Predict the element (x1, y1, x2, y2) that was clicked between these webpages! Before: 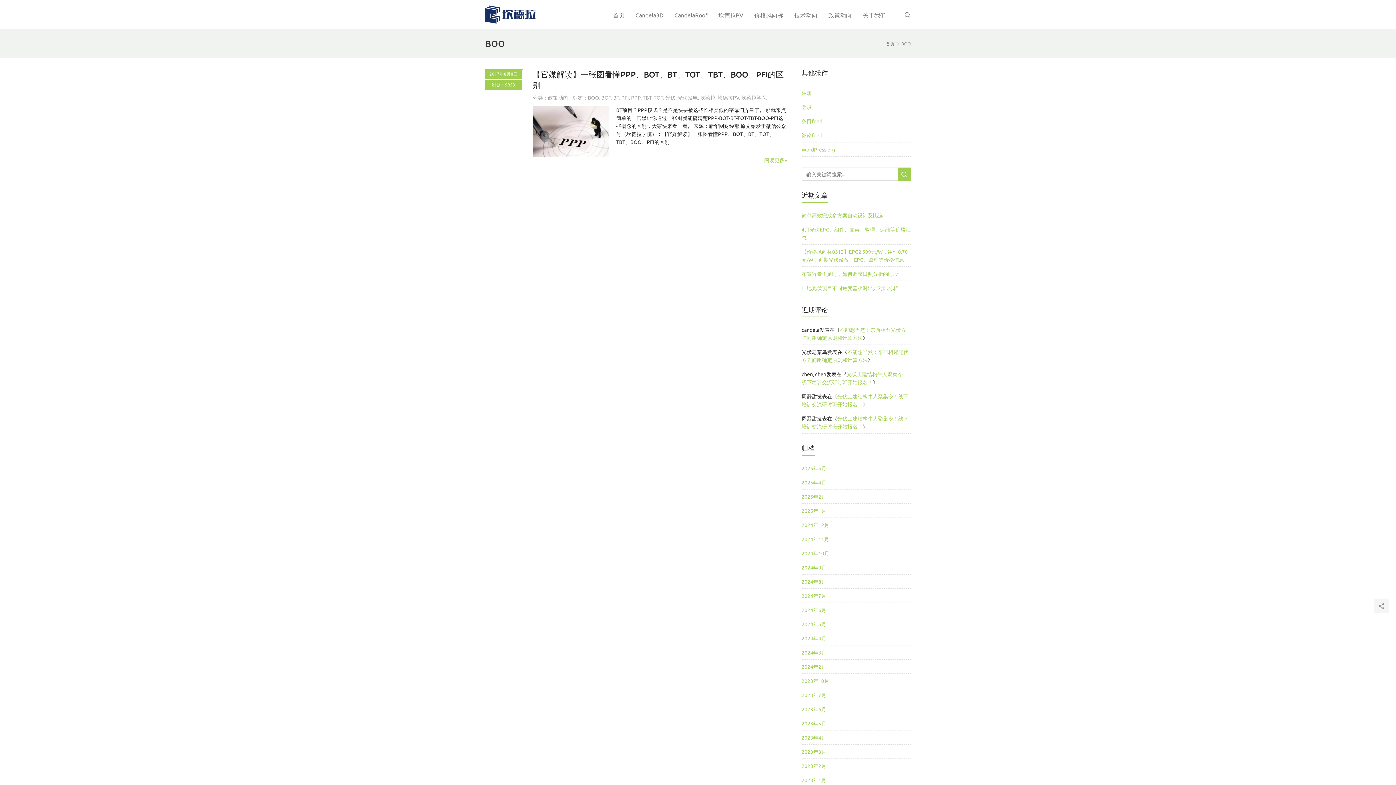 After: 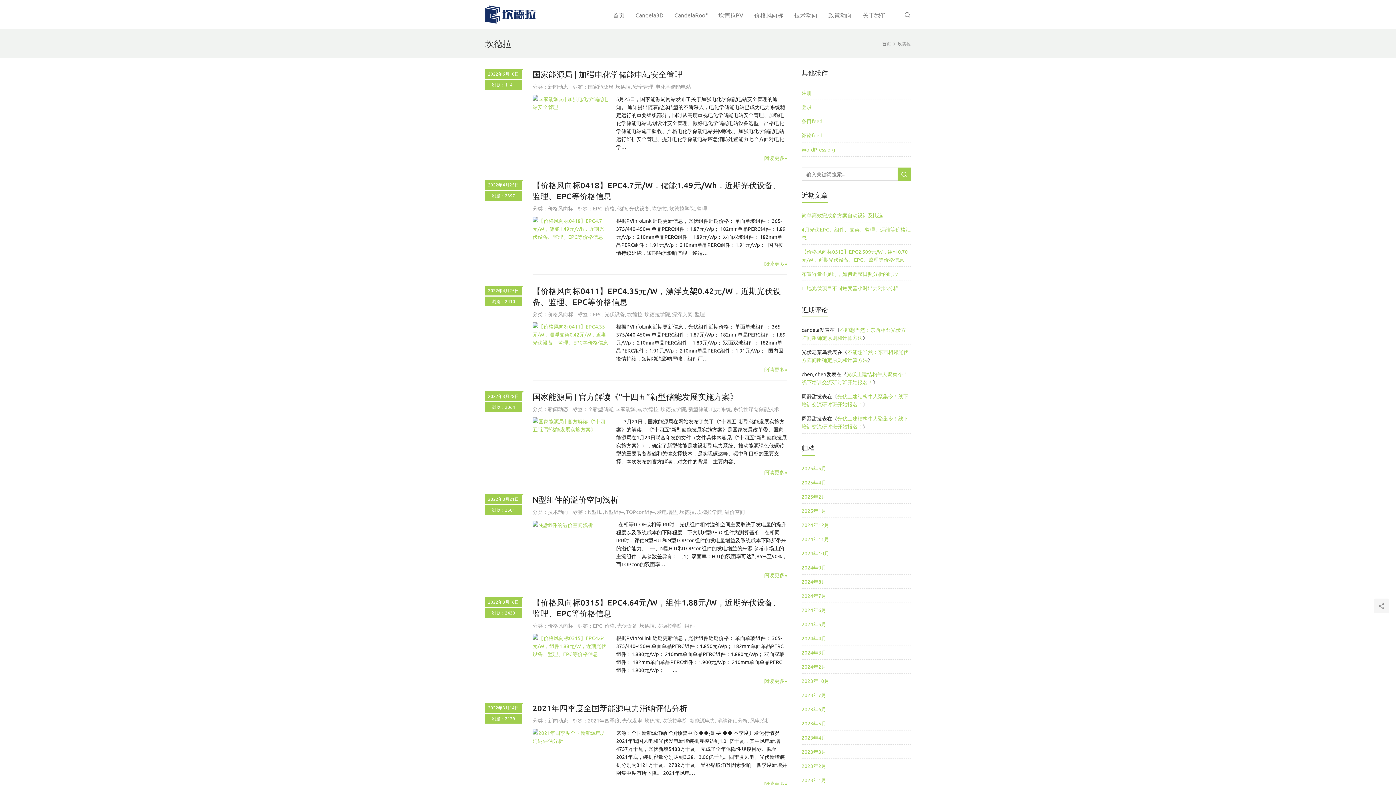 Action: bbox: (700, 94, 715, 100) label: 坎德拉